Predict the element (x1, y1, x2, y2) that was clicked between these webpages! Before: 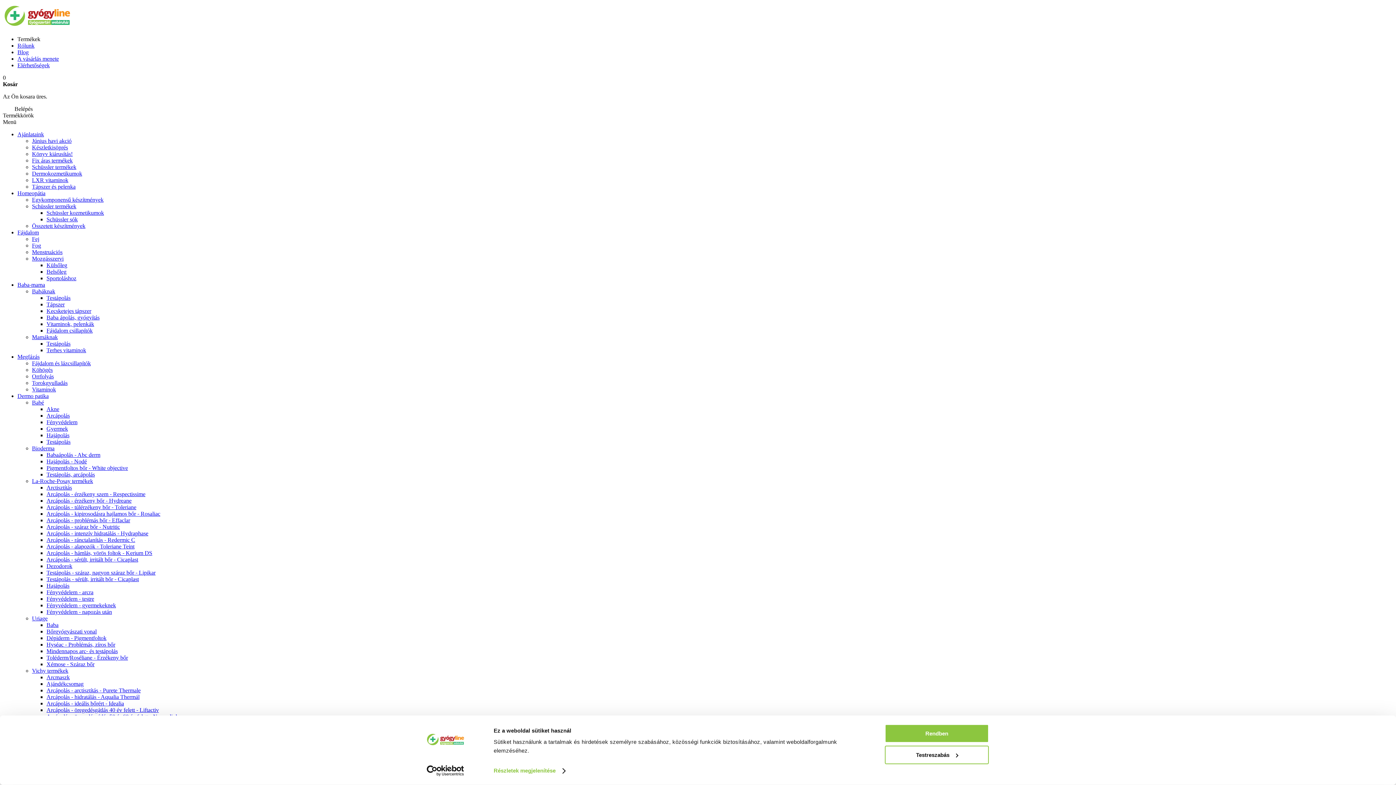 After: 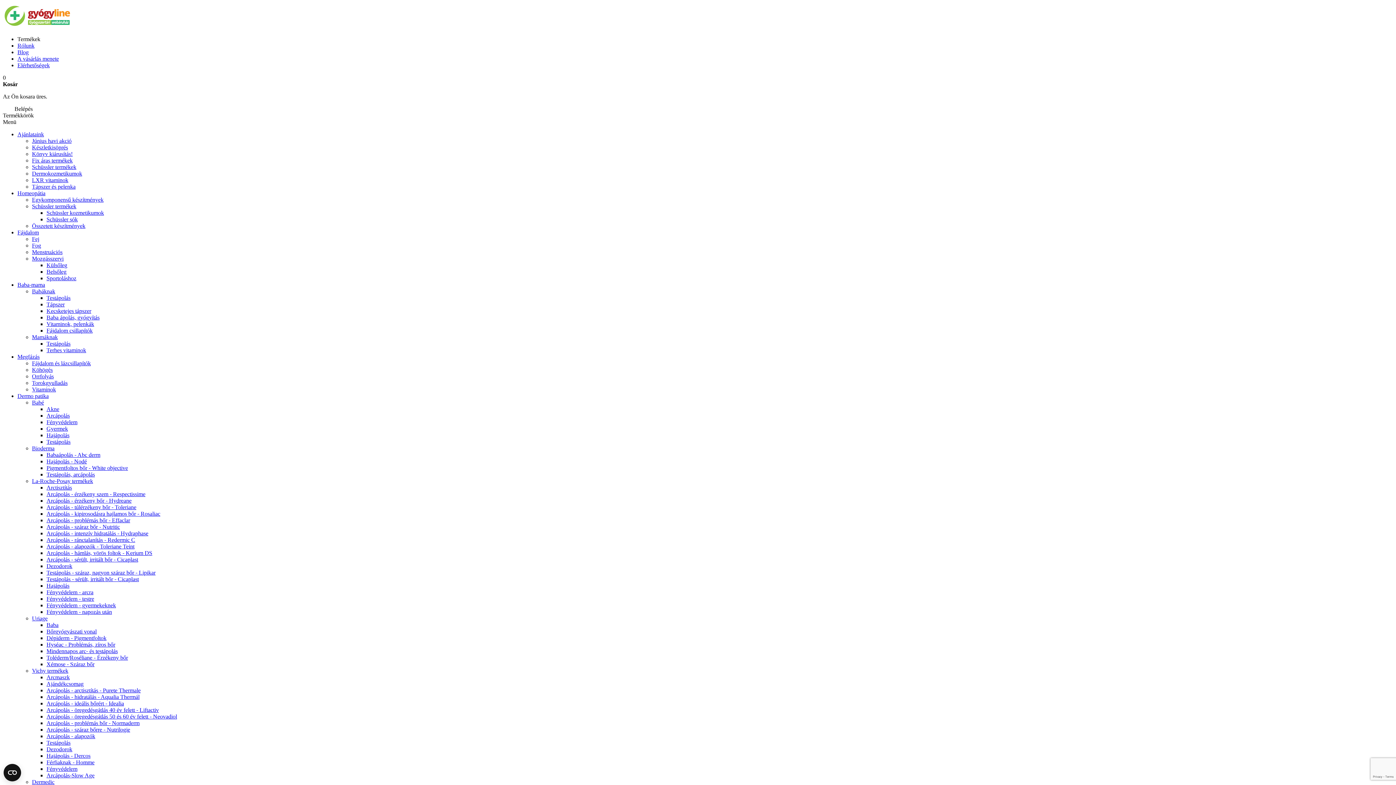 Action: bbox: (46, 471, 94, 477) label: Testápolás, arcápolás